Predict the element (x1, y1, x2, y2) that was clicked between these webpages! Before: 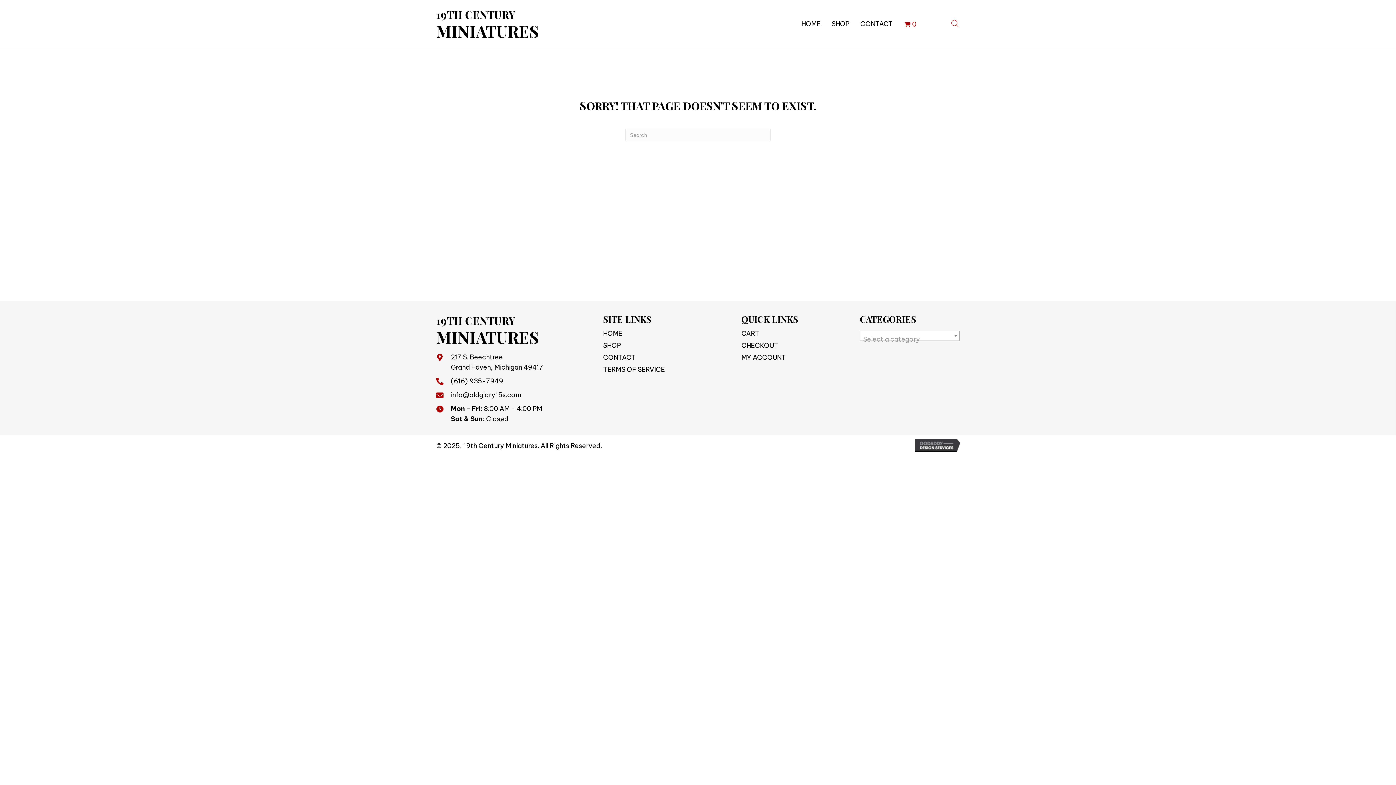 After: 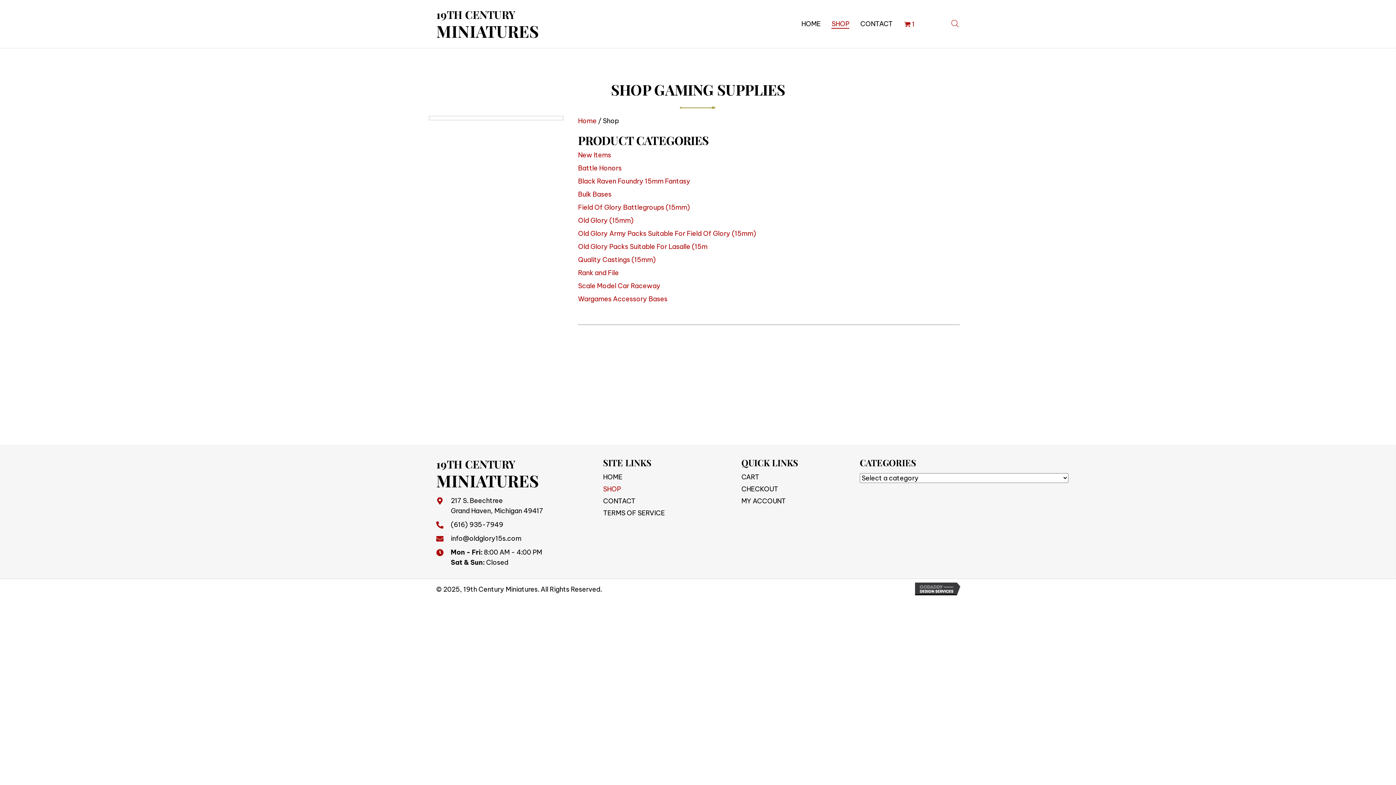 Action: label: SHOP bbox: (603, 340, 621, 350)